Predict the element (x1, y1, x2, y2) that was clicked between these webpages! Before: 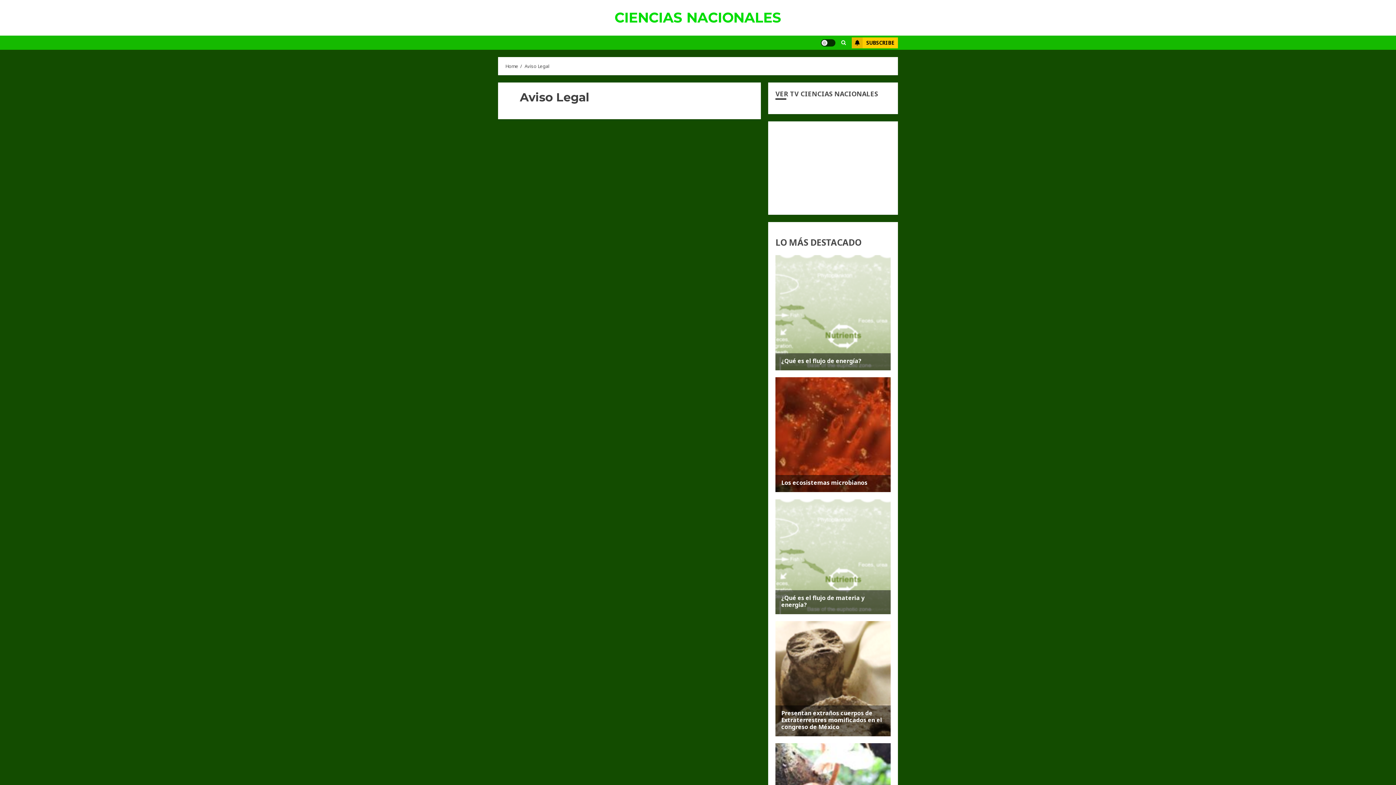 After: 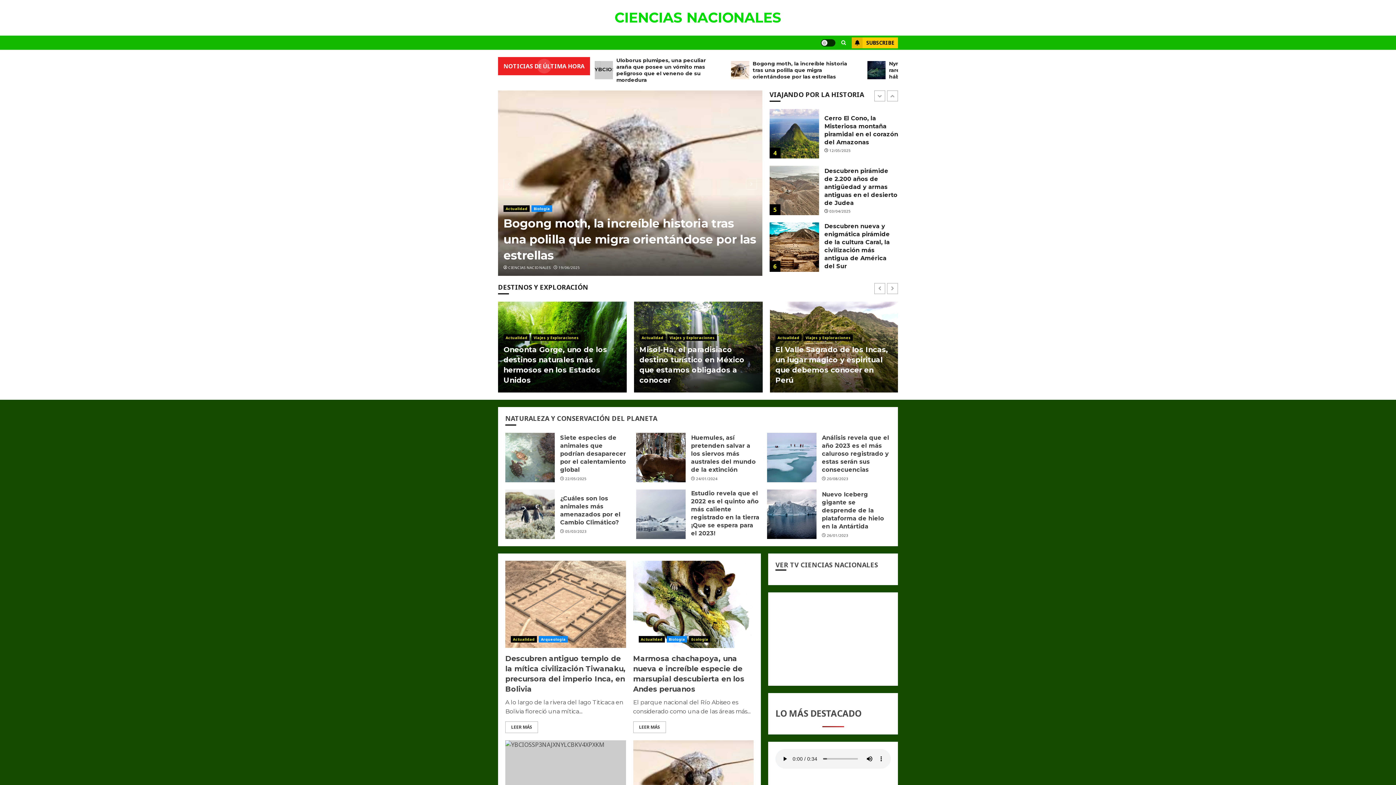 Action: label: Home bbox: (505, 62, 518, 69)